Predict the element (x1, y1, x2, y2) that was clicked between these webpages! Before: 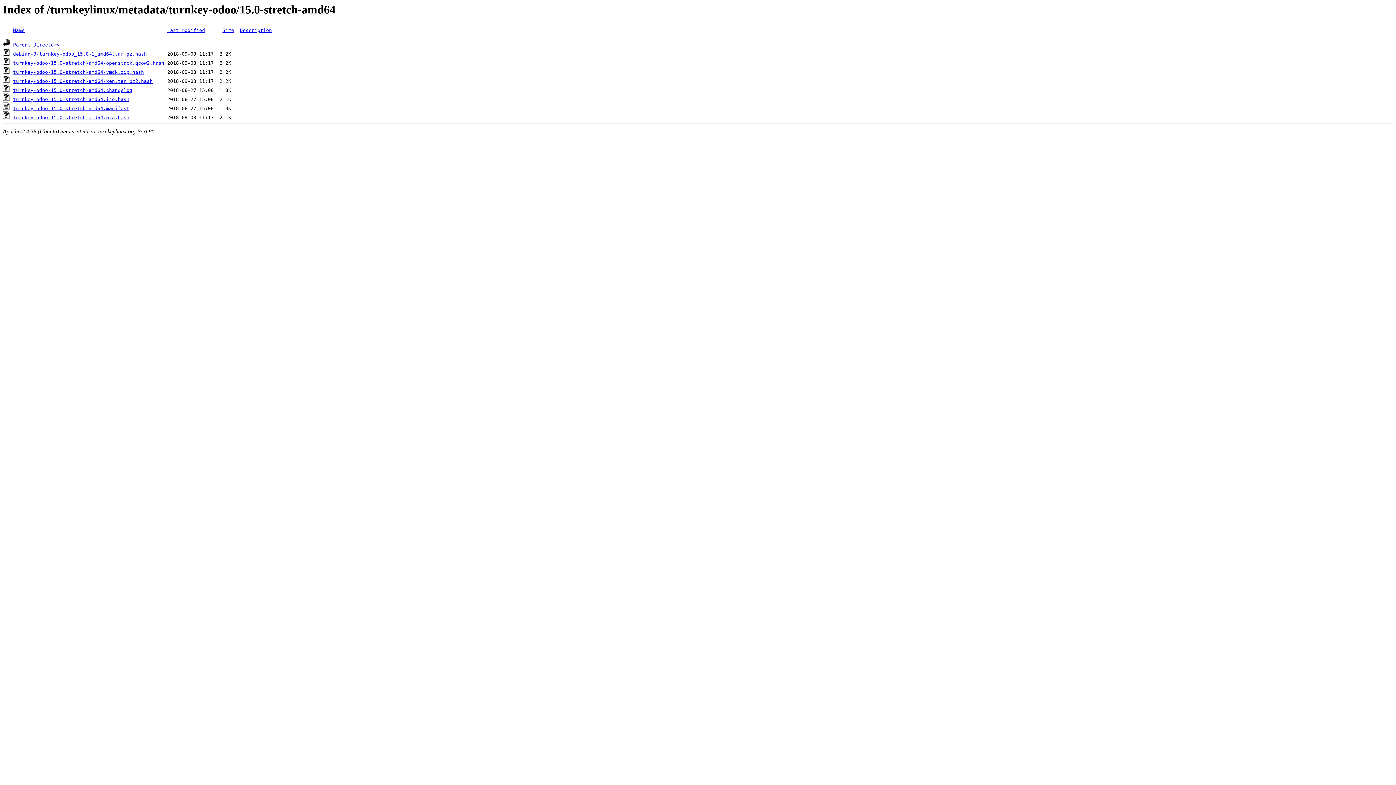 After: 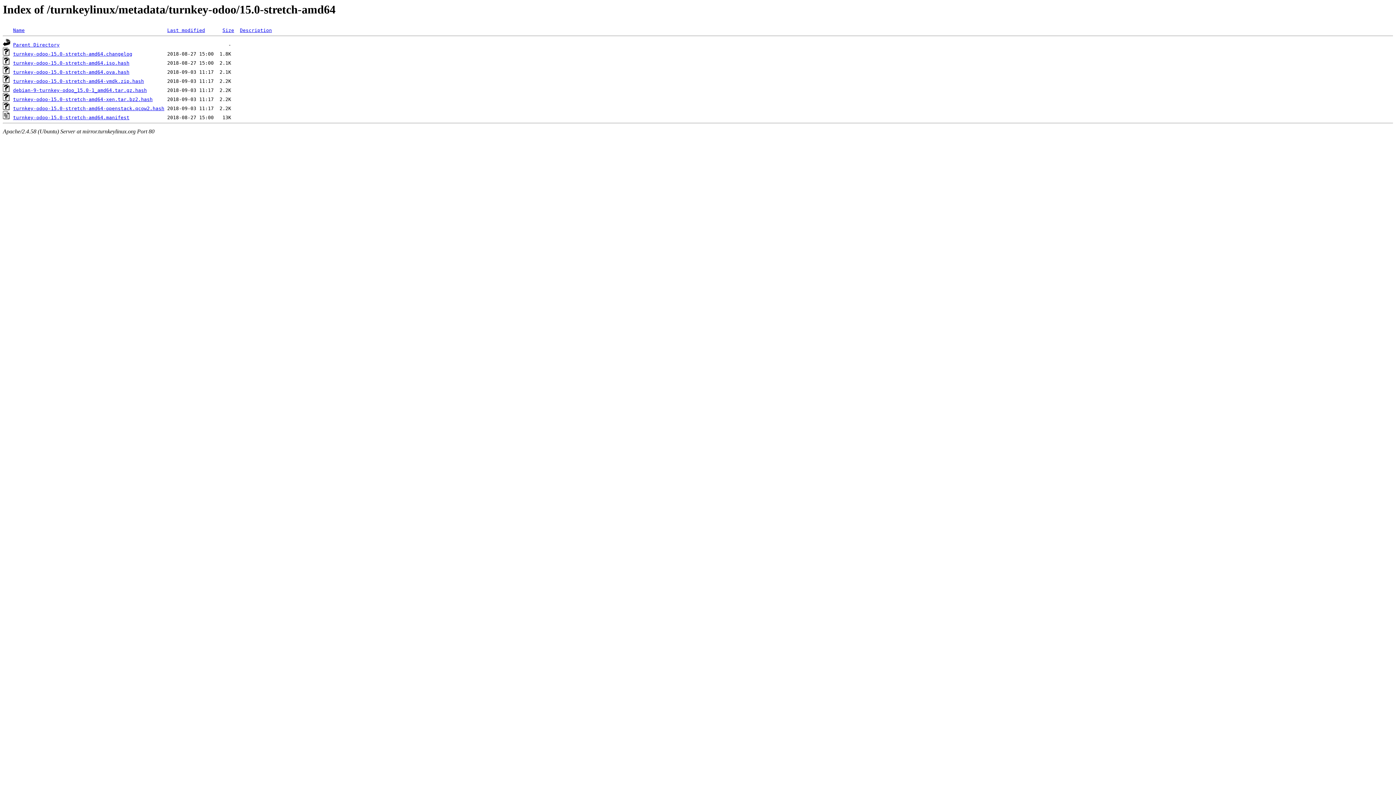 Action: bbox: (222, 27, 234, 33) label: Size